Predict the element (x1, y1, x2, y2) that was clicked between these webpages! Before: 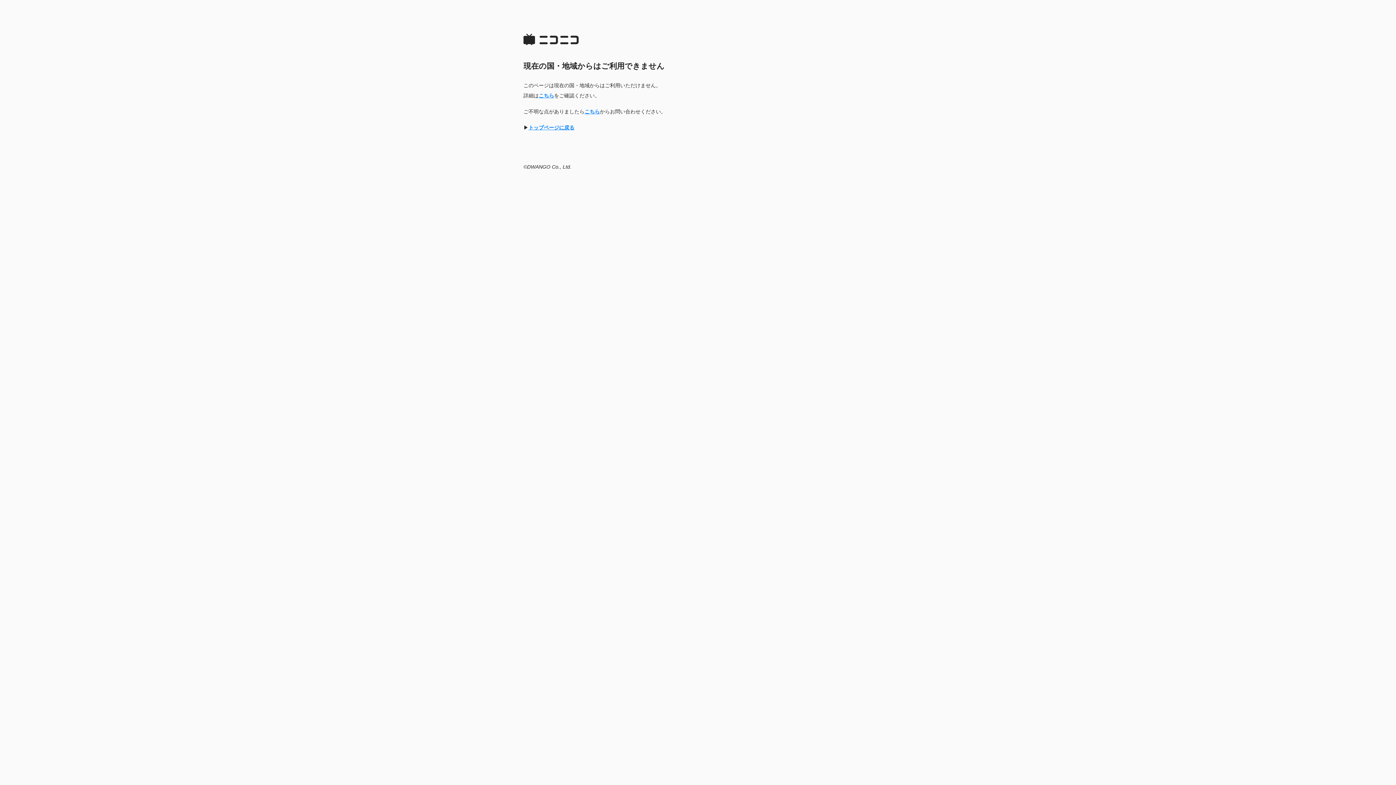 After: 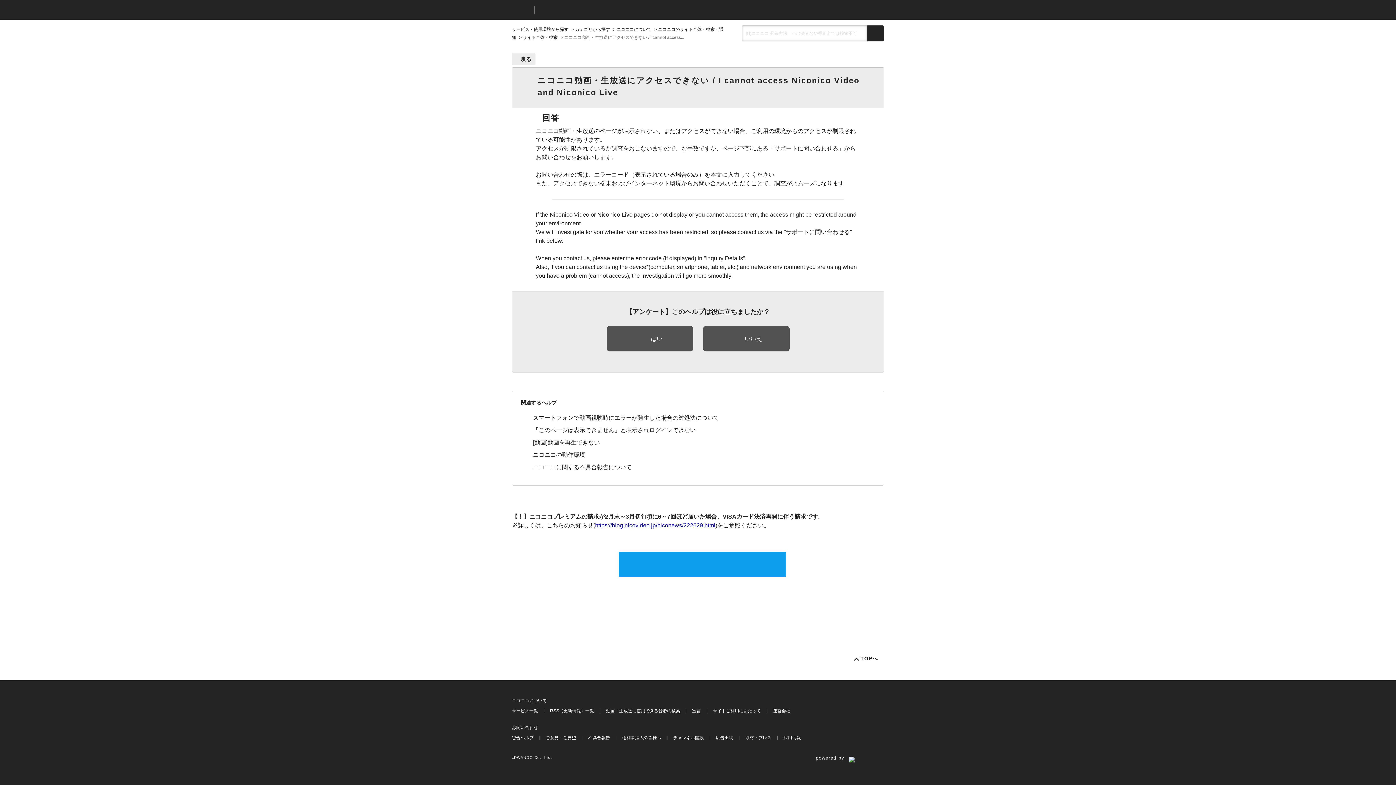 Action: label: こちら bbox: (584, 108, 600, 114)